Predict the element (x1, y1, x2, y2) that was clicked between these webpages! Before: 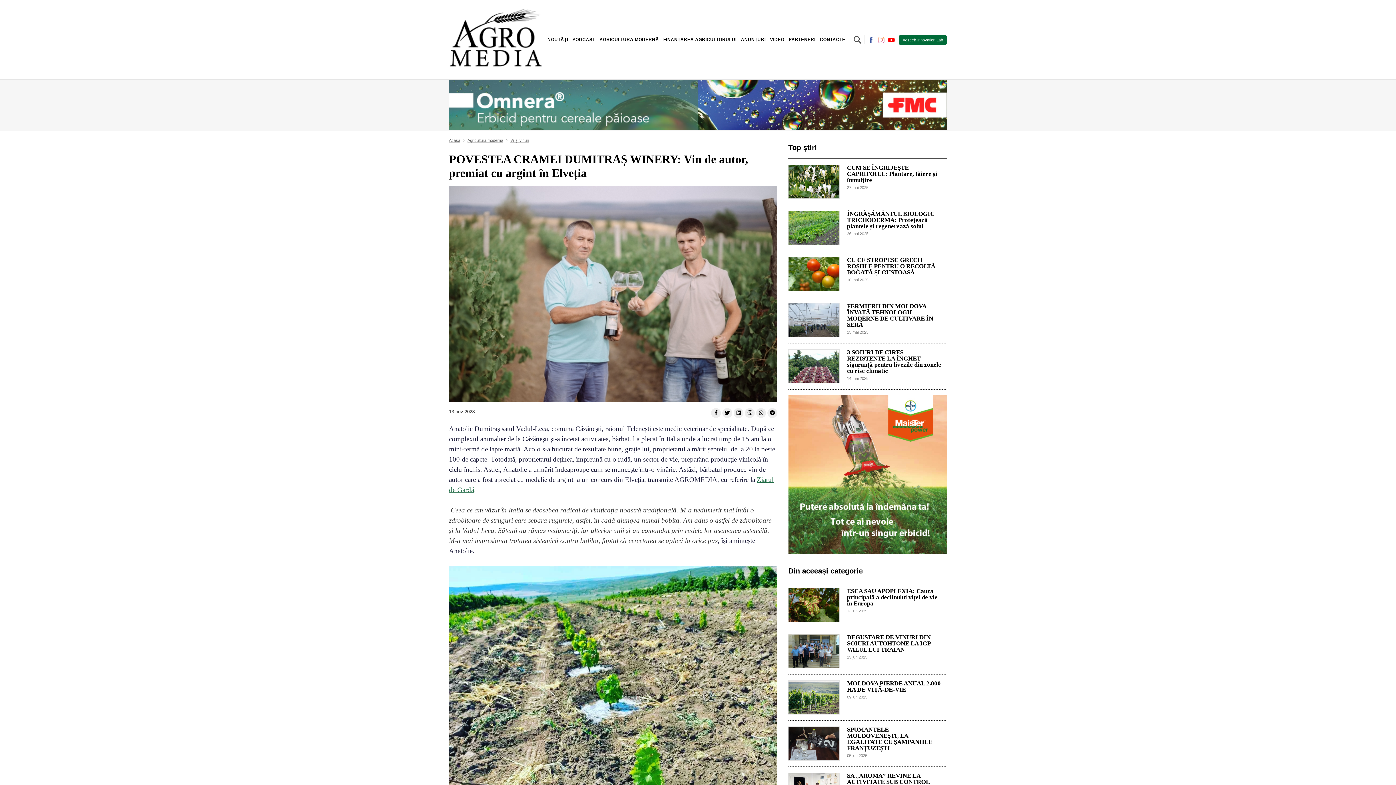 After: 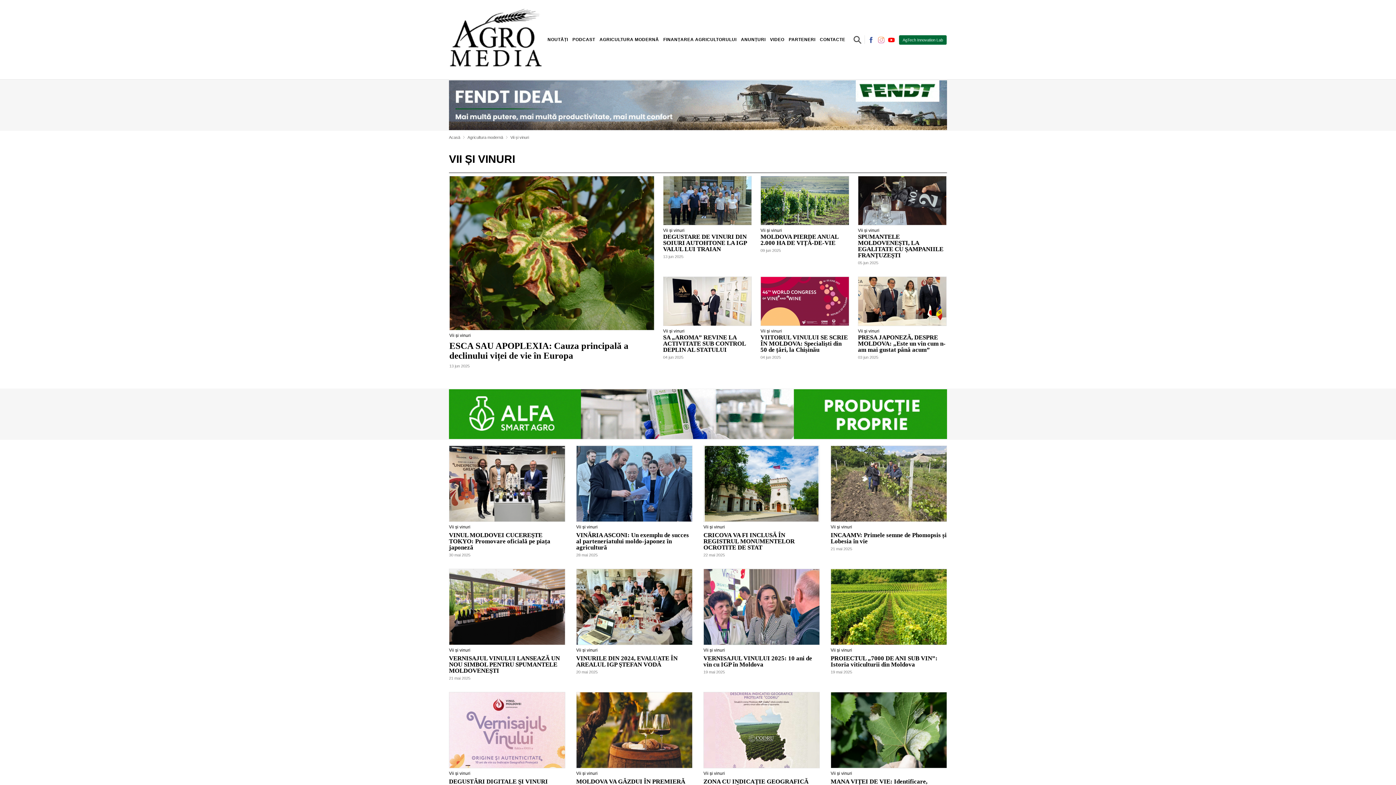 Action: bbox: (510, 138, 529, 142) label: Vii și vinuri